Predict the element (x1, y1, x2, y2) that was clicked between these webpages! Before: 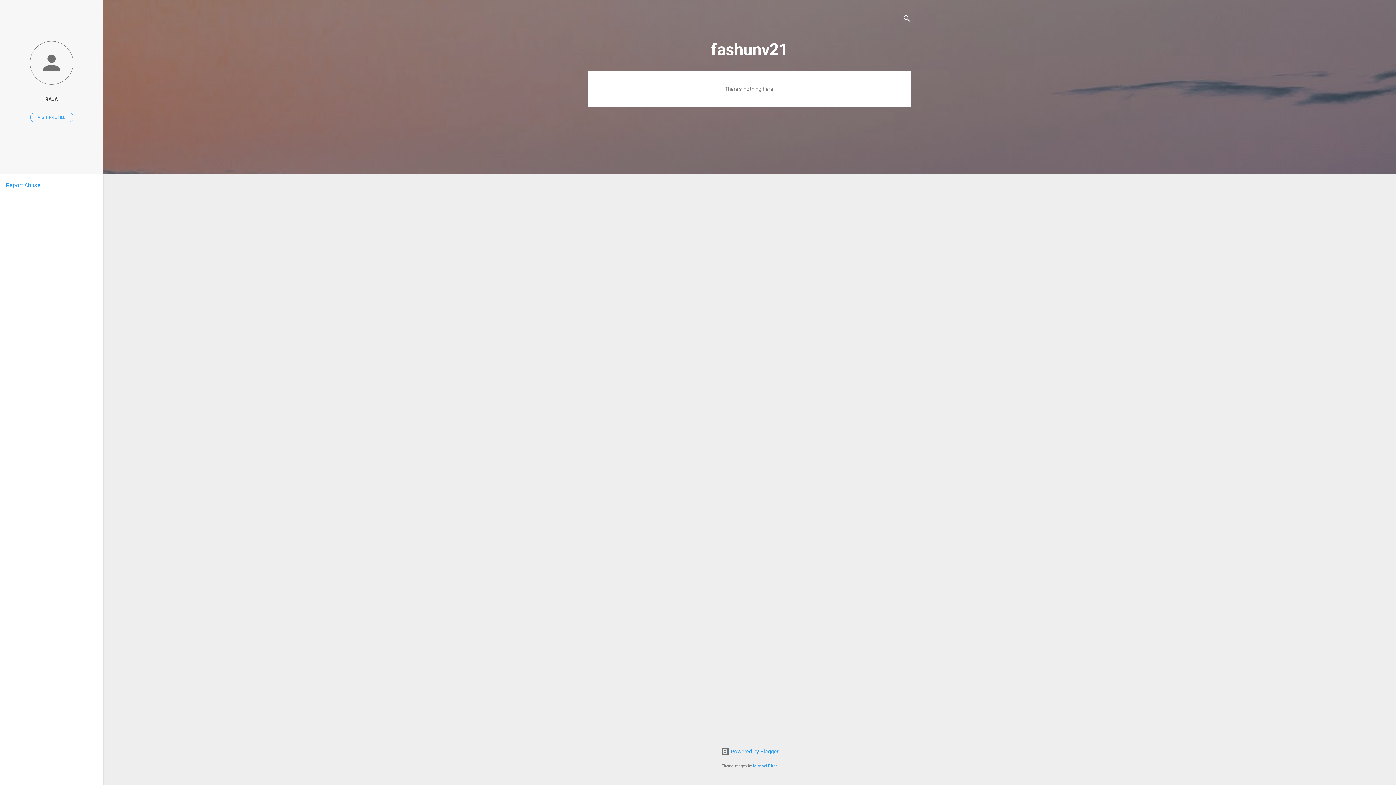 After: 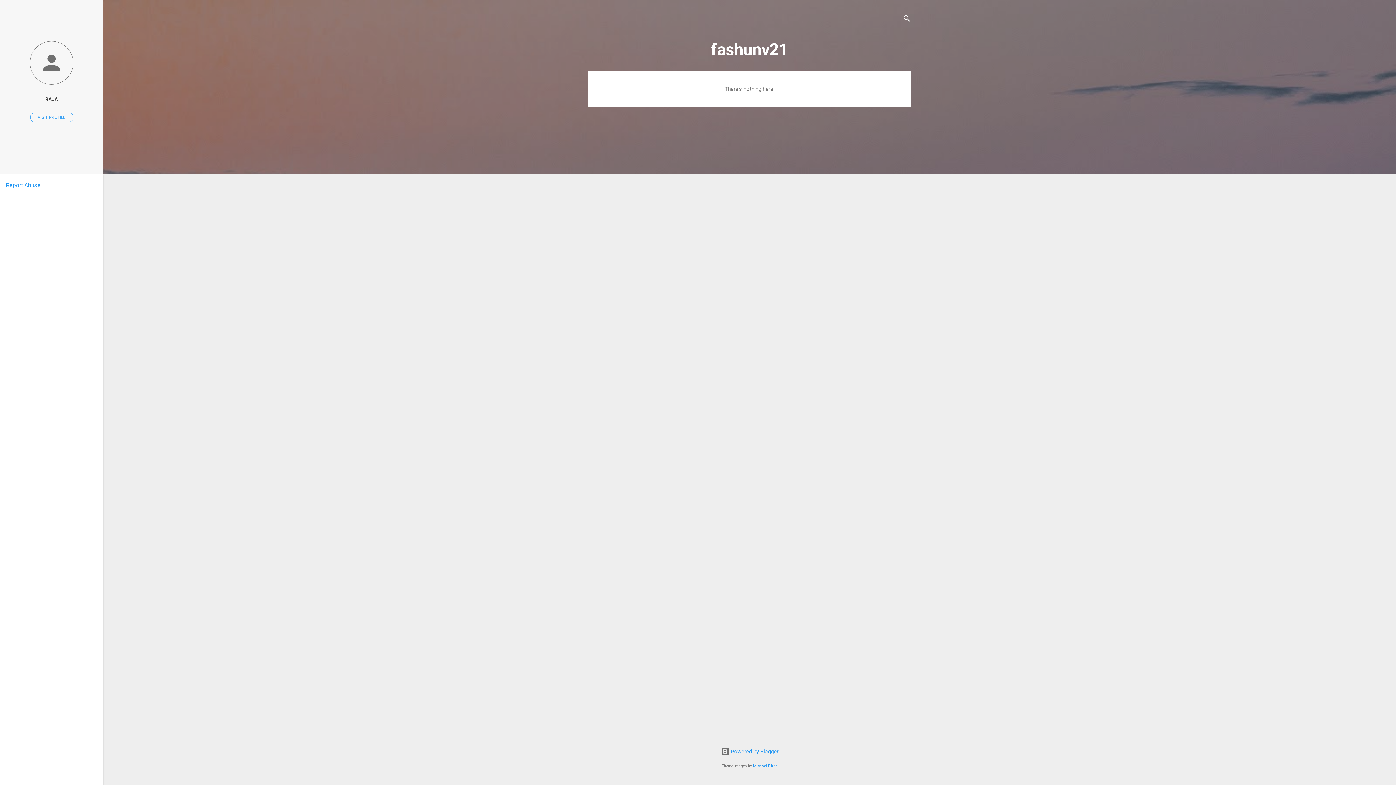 Action: label: Report Abuse bbox: (5, 181, 40, 188)